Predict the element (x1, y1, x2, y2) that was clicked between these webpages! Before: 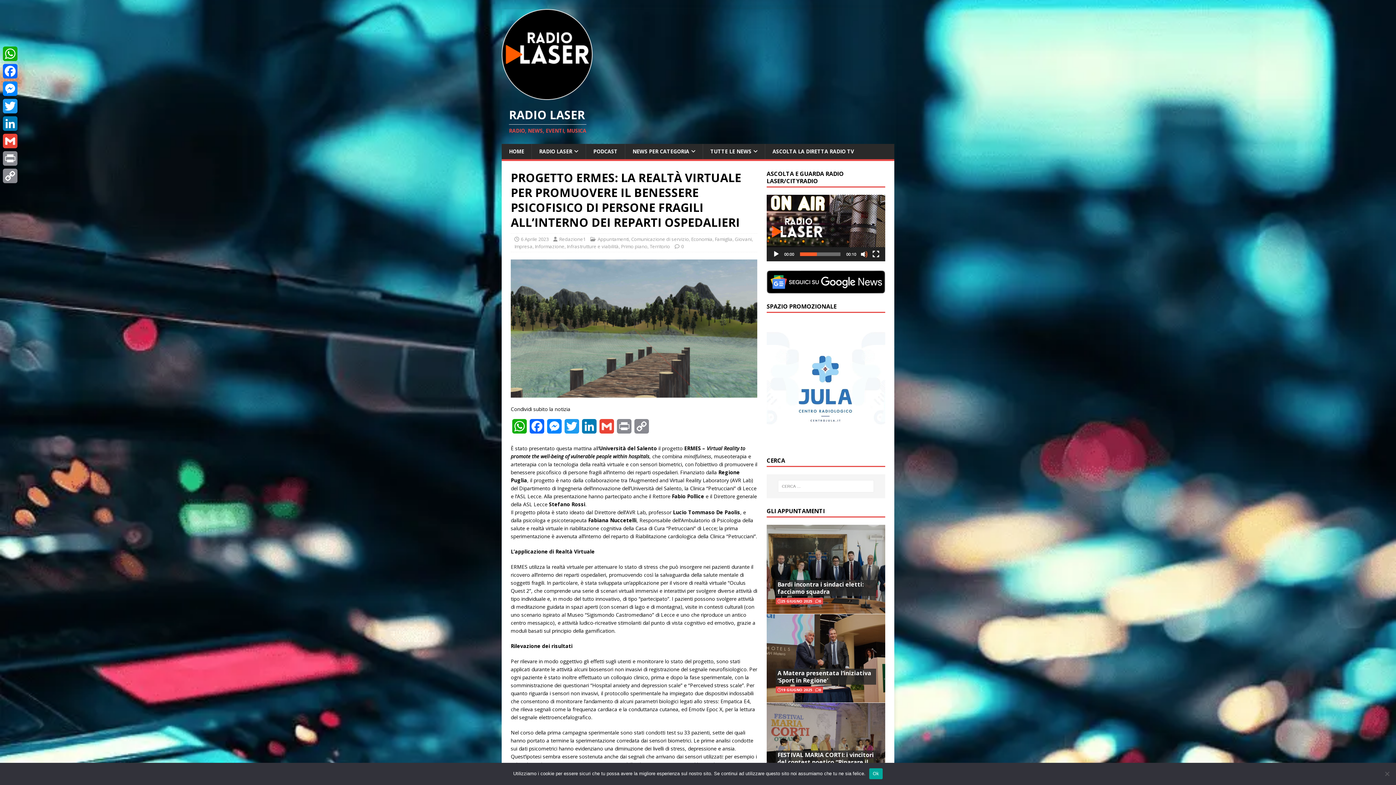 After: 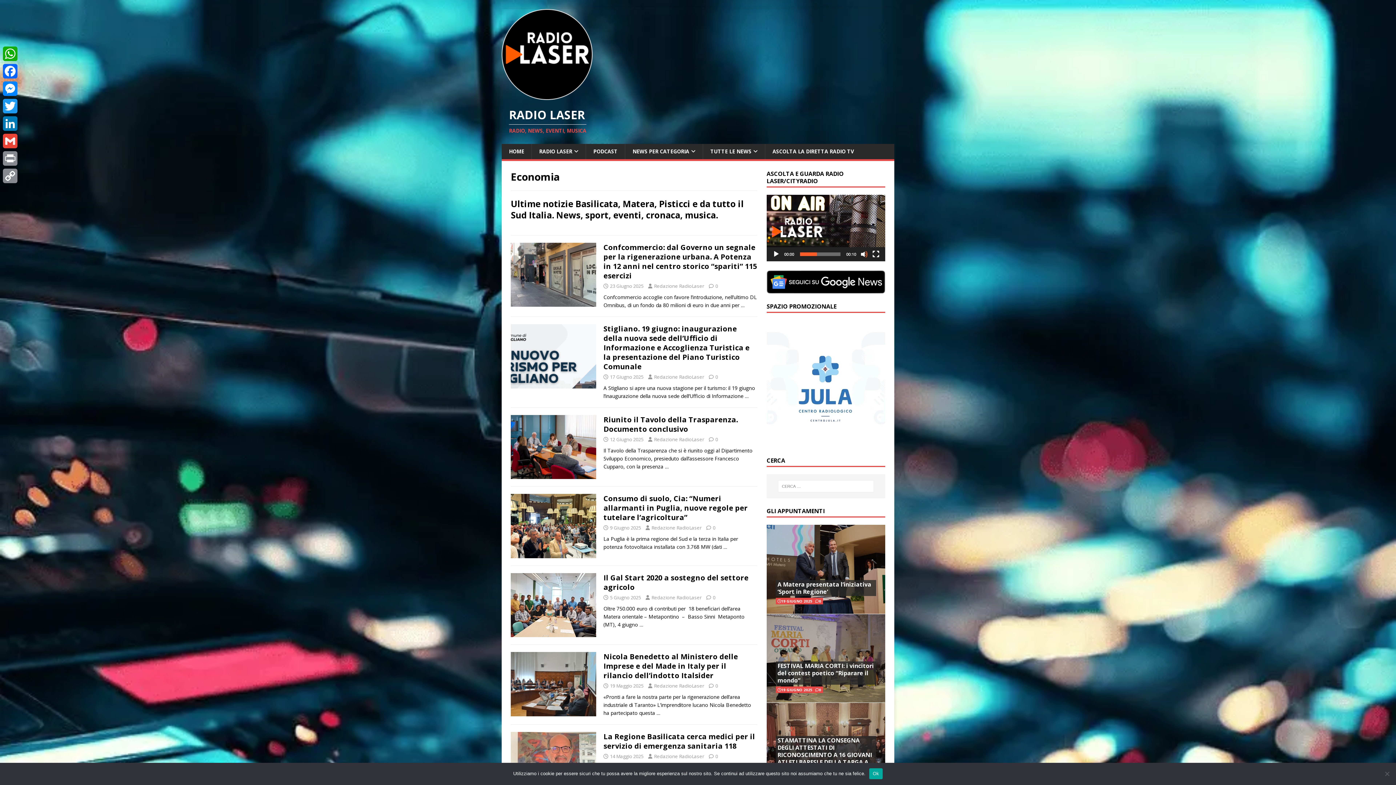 Action: label: Economia bbox: (691, 236, 712, 242)